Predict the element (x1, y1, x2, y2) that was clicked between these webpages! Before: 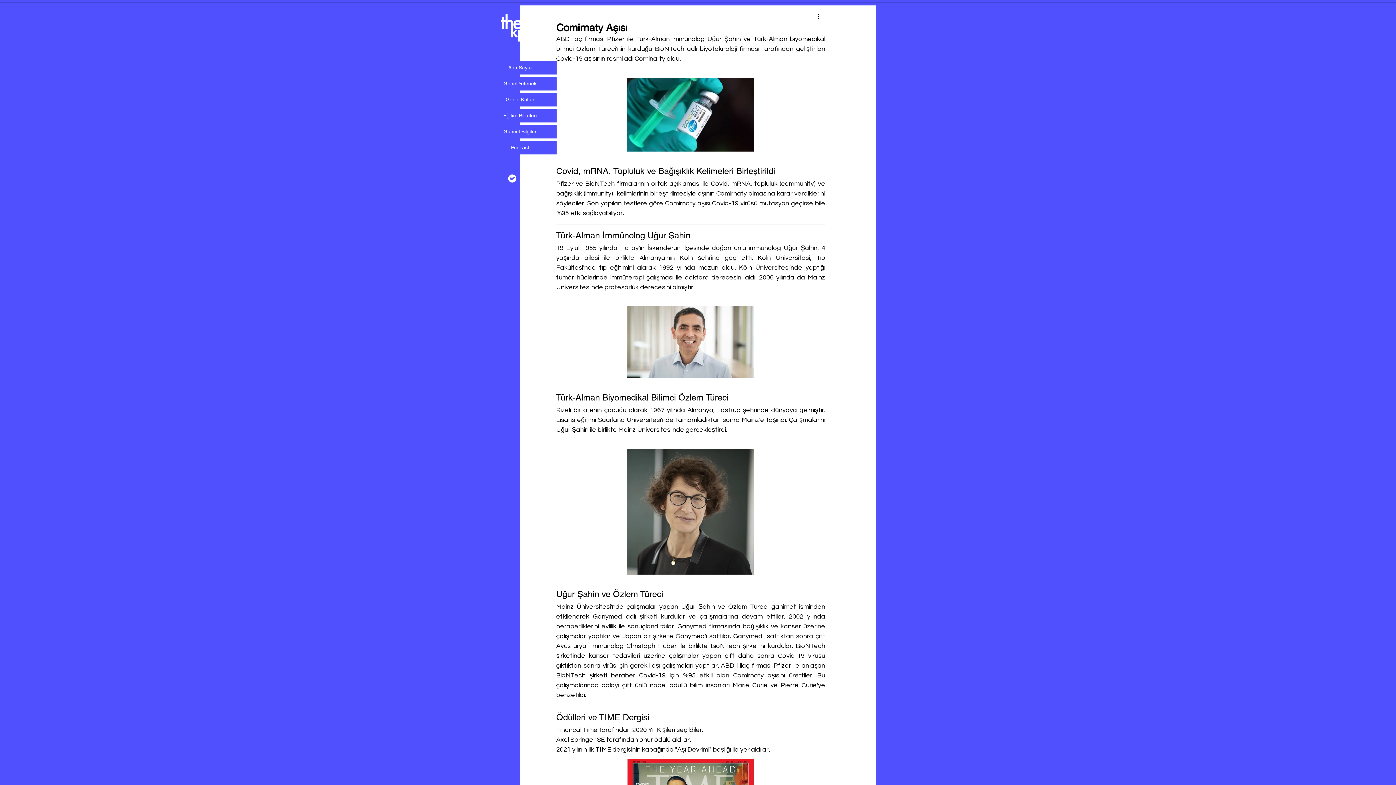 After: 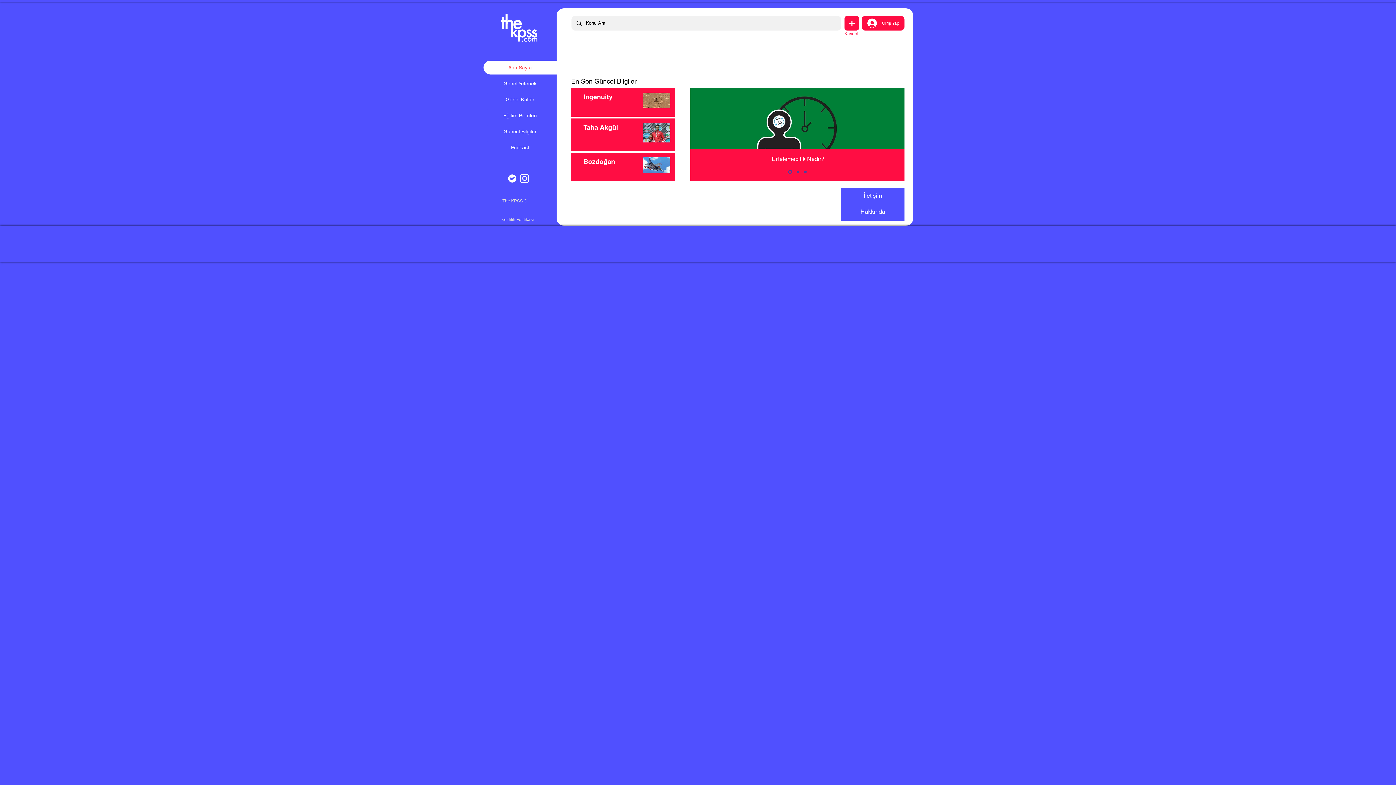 Action: bbox: (494, 8, 546, 46)